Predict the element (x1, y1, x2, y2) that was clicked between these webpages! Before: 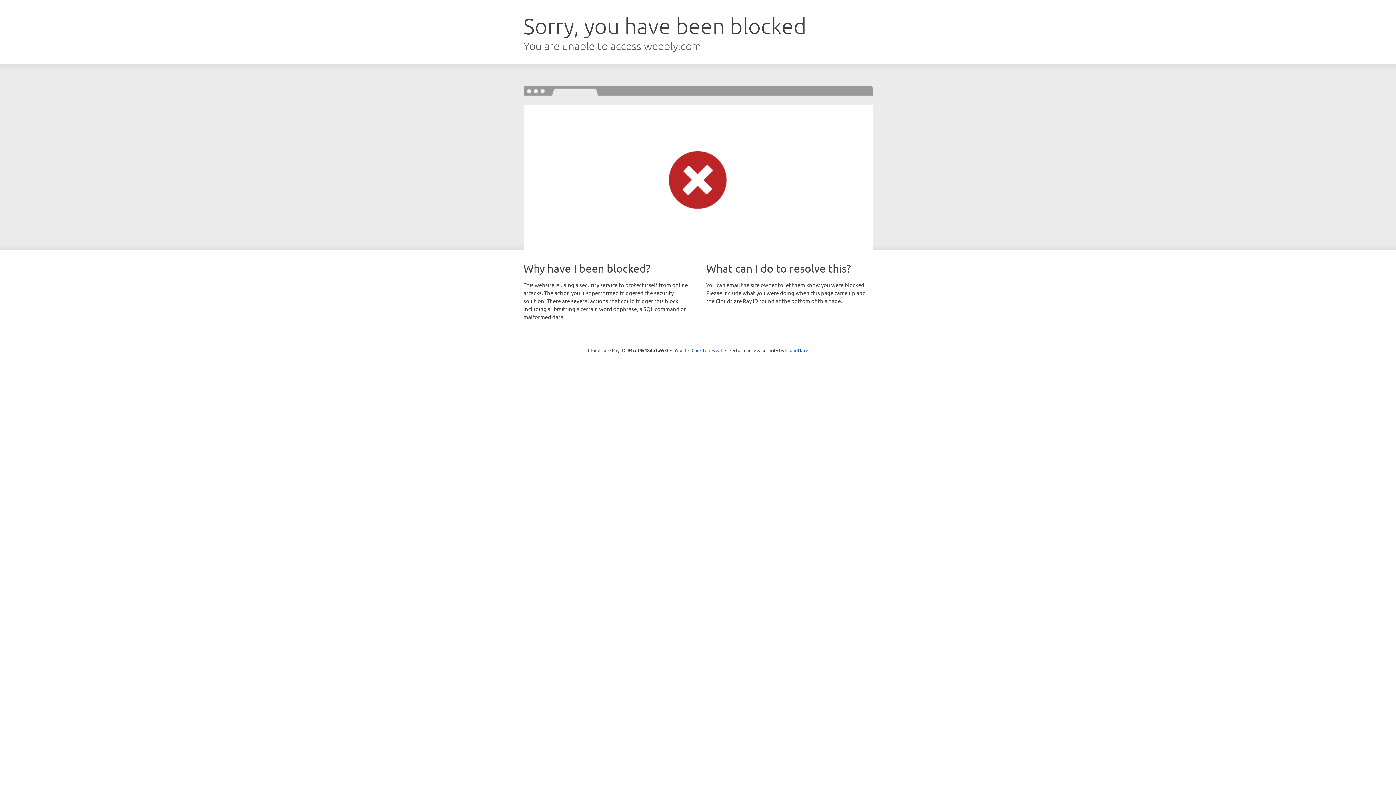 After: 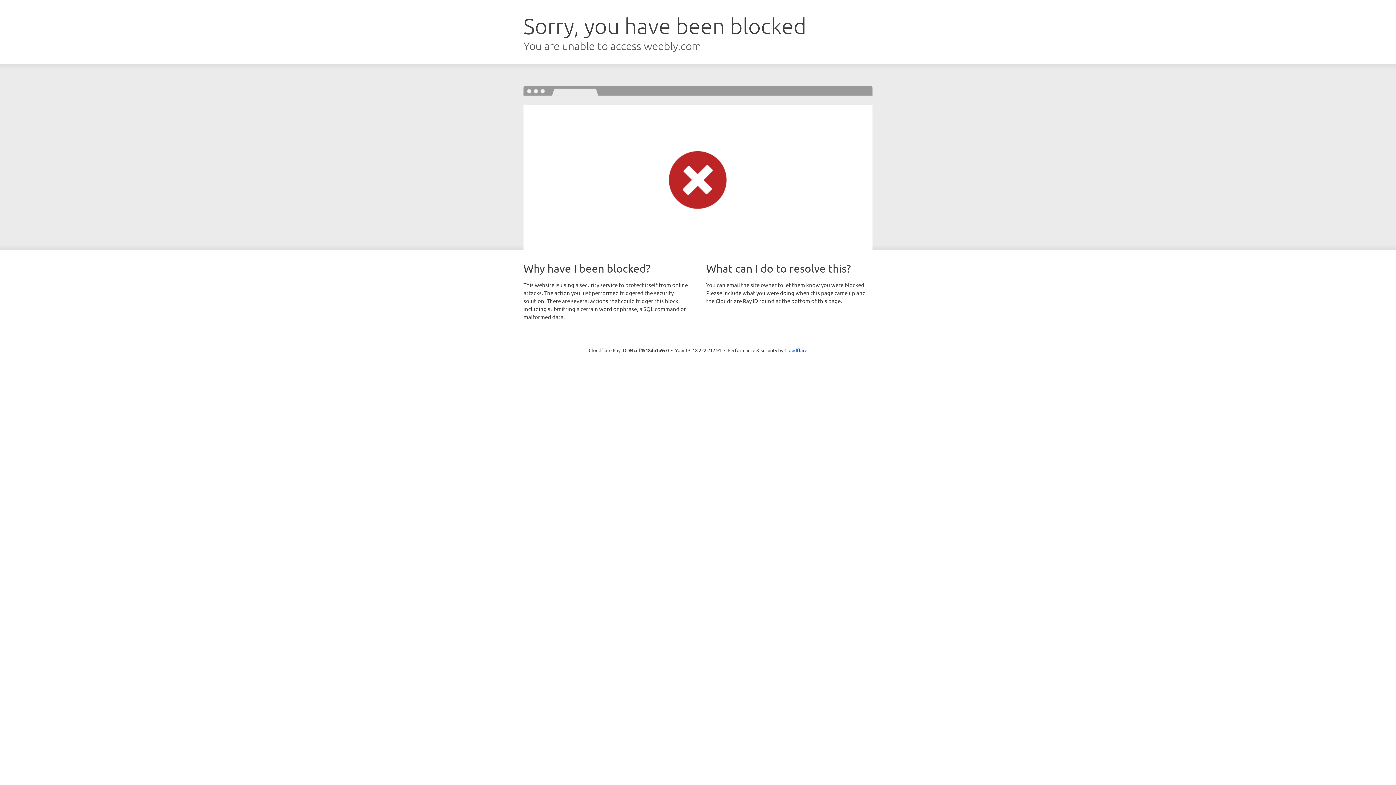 Action: label: Click to reveal bbox: (691, 346, 722, 353)